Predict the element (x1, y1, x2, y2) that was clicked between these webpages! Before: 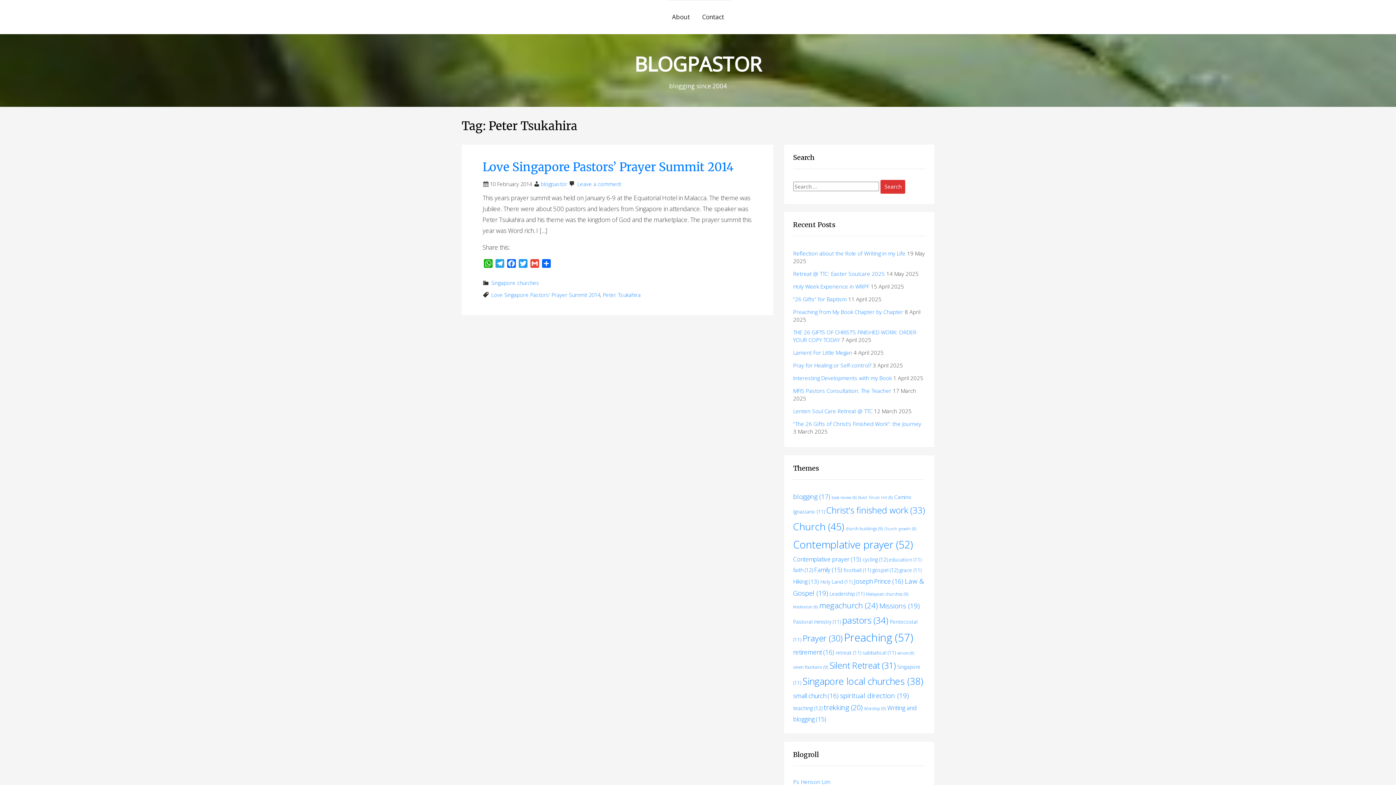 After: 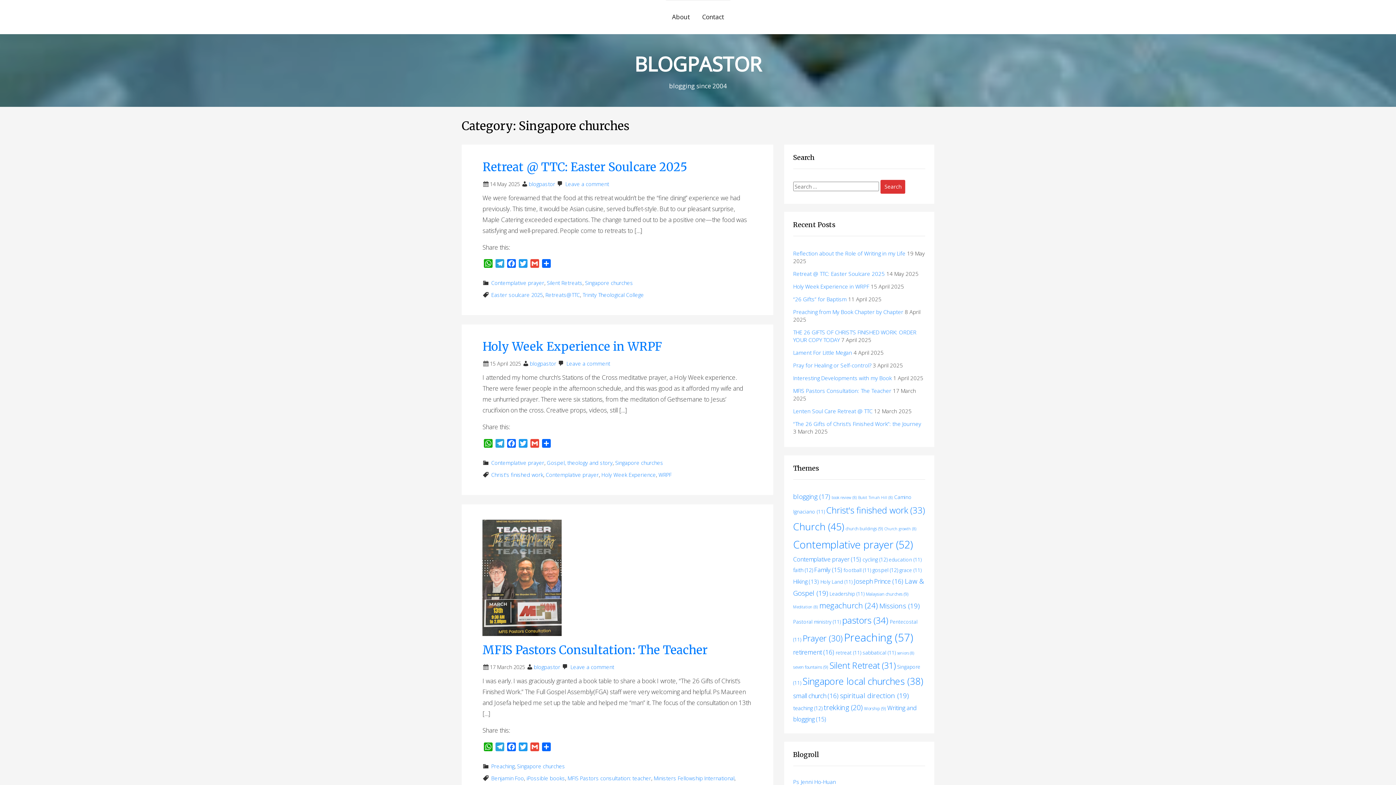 Action: label: Singapore churches bbox: (491, 279, 539, 286)